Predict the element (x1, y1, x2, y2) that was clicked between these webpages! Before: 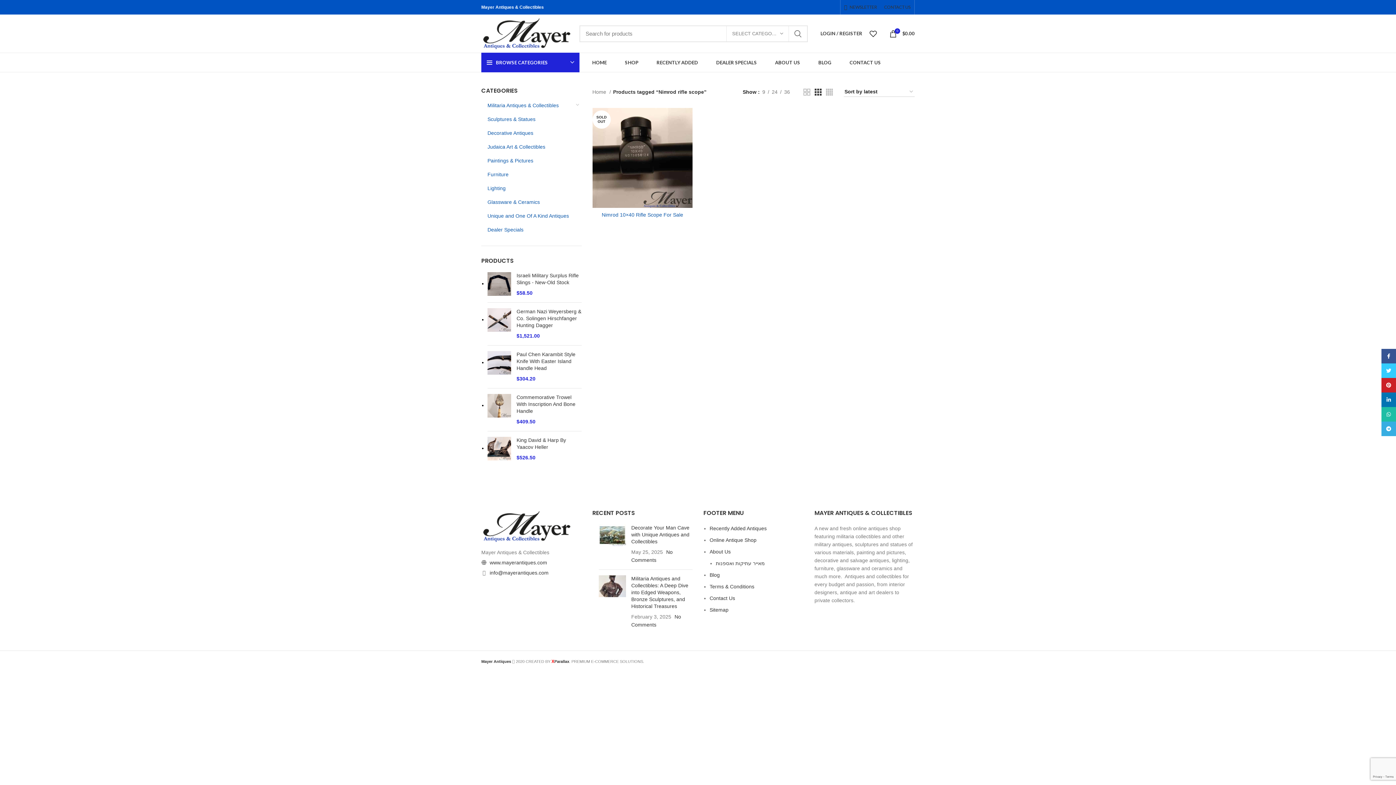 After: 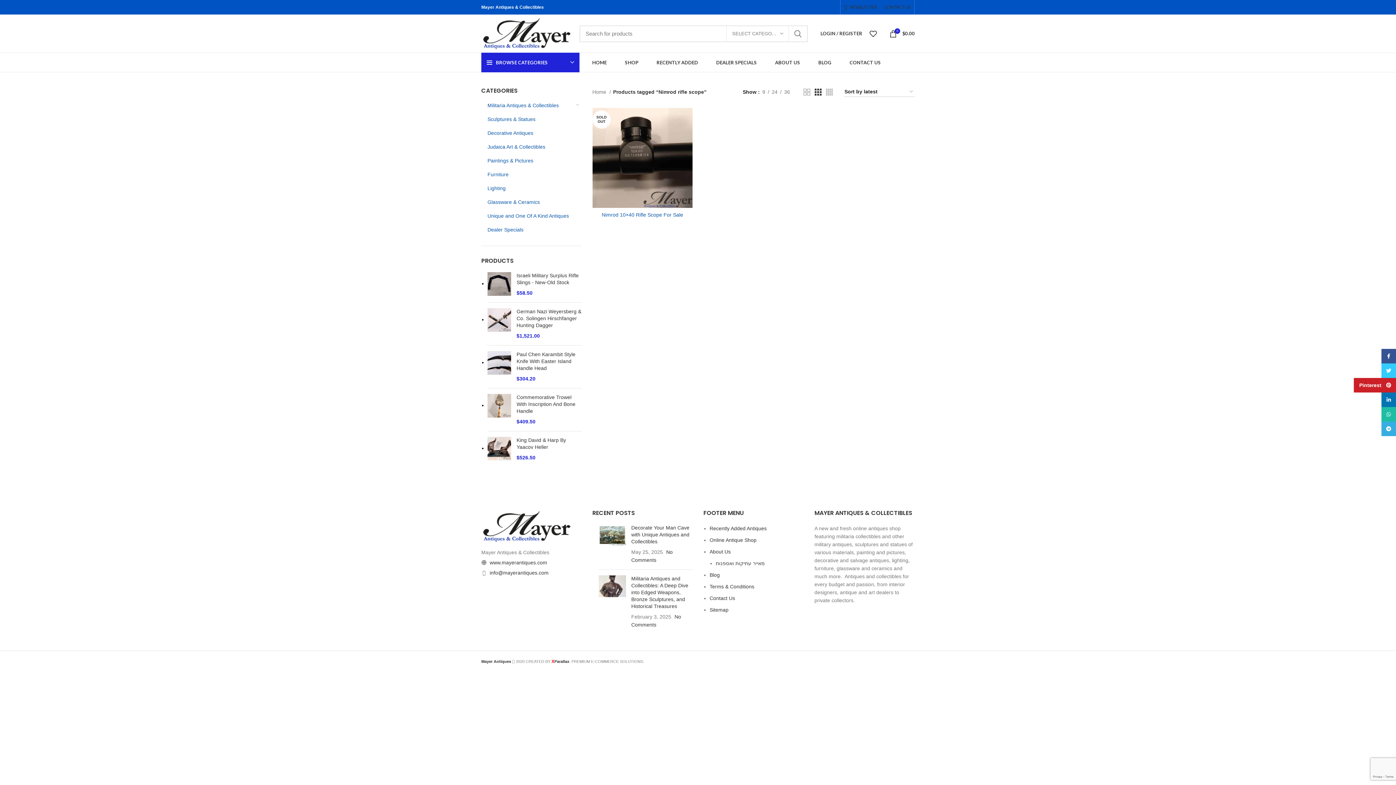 Action: label: Pinterest social link bbox: (1381, 378, 1396, 392)